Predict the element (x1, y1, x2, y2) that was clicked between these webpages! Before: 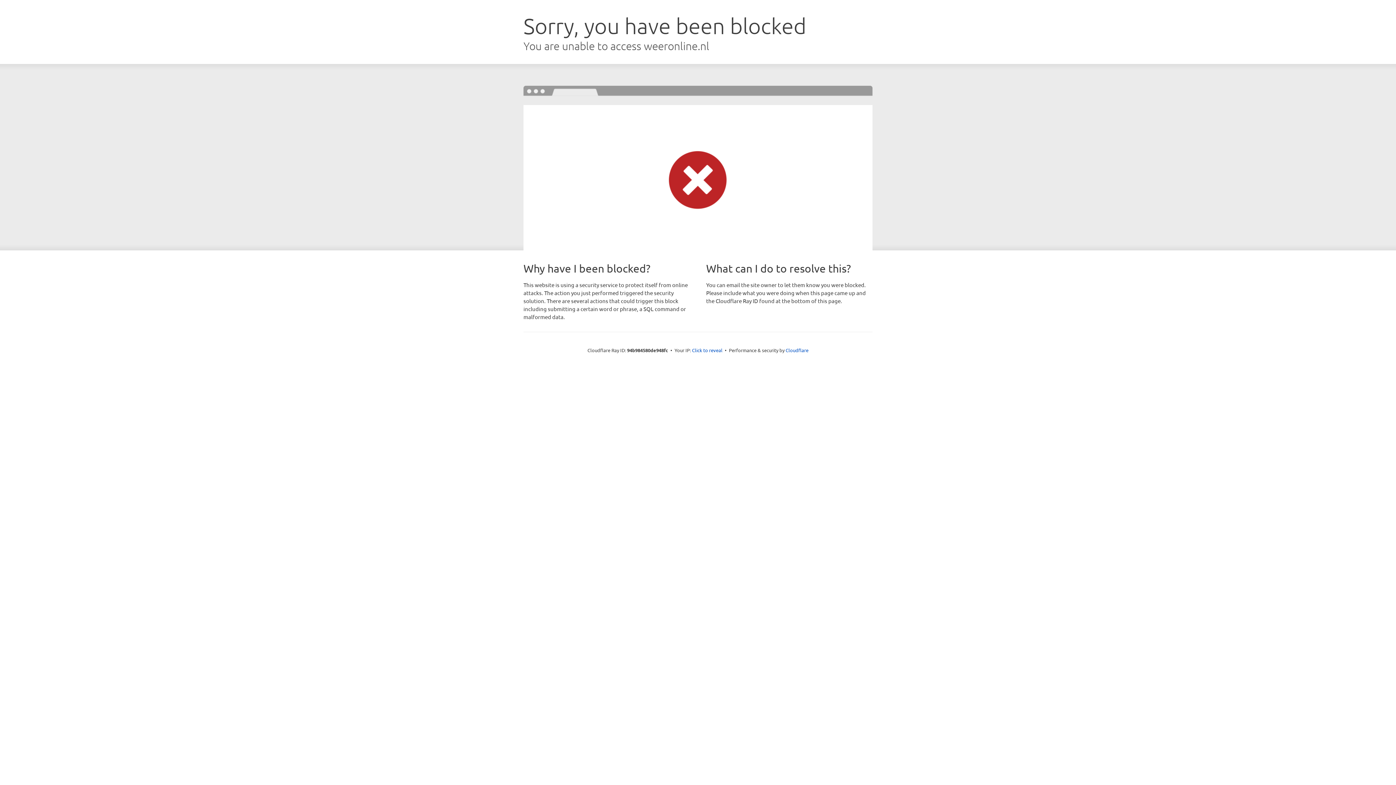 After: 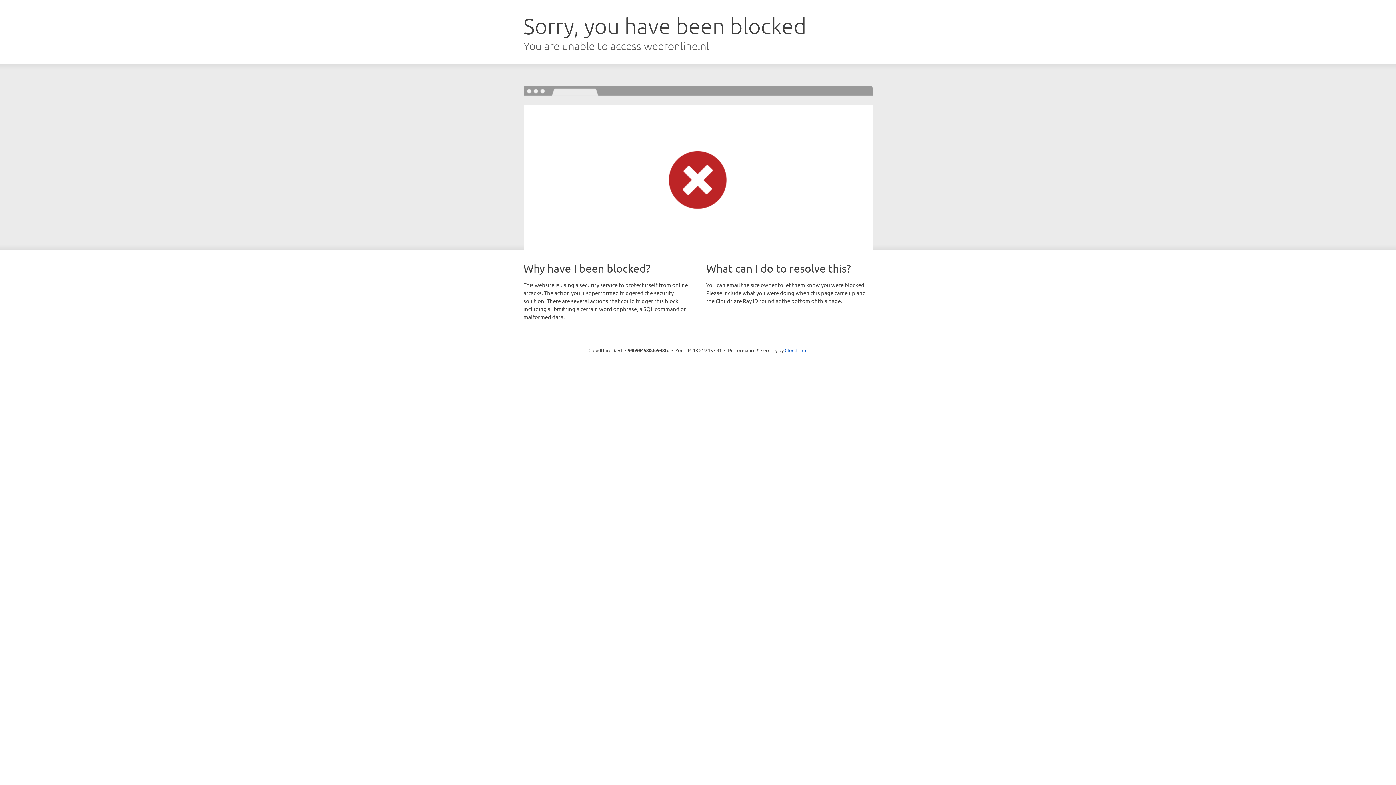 Action: label: Click to reveal bbox: (692, 346, 722, 353)